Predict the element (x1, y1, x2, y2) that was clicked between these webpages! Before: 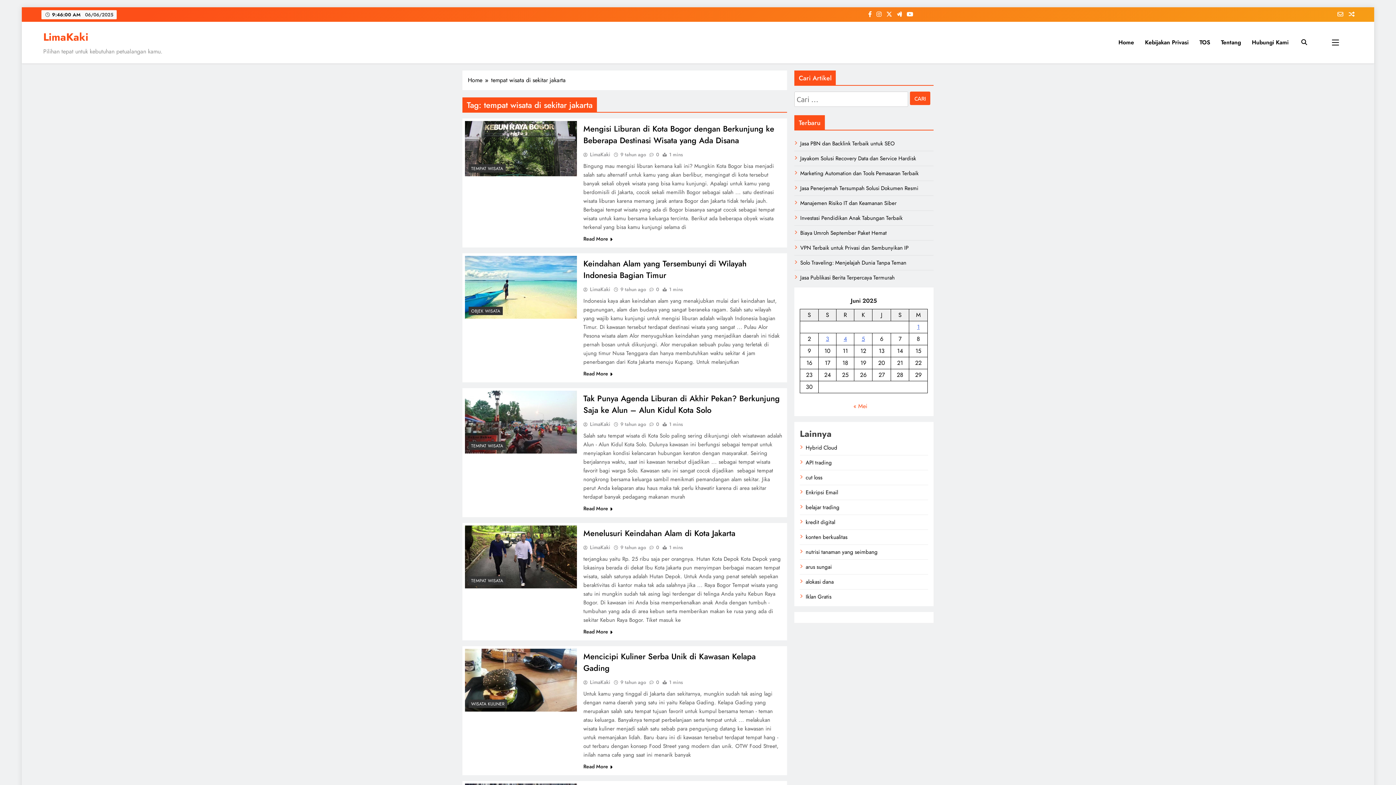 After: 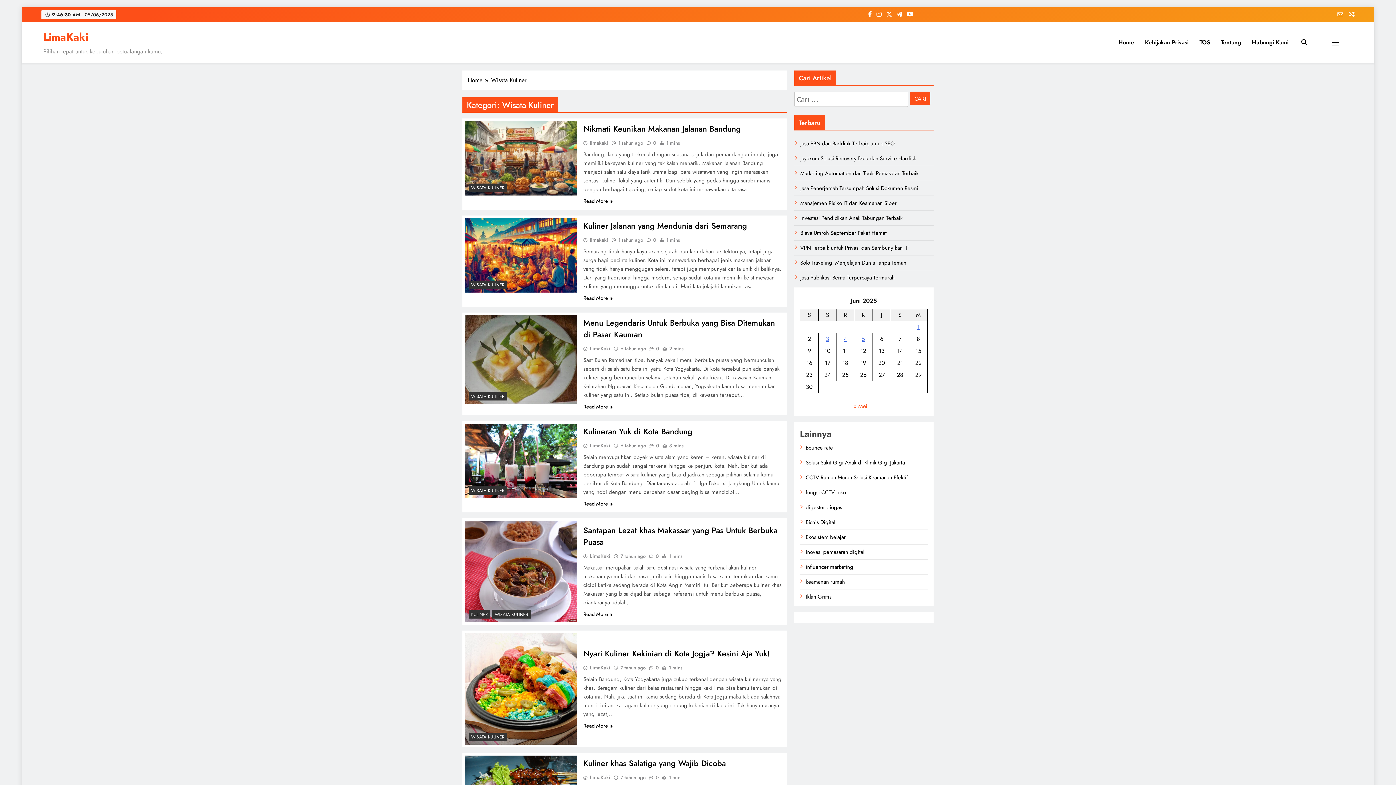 Action: bbox: (468, 699, 507, 708) label: WISATA KULINER